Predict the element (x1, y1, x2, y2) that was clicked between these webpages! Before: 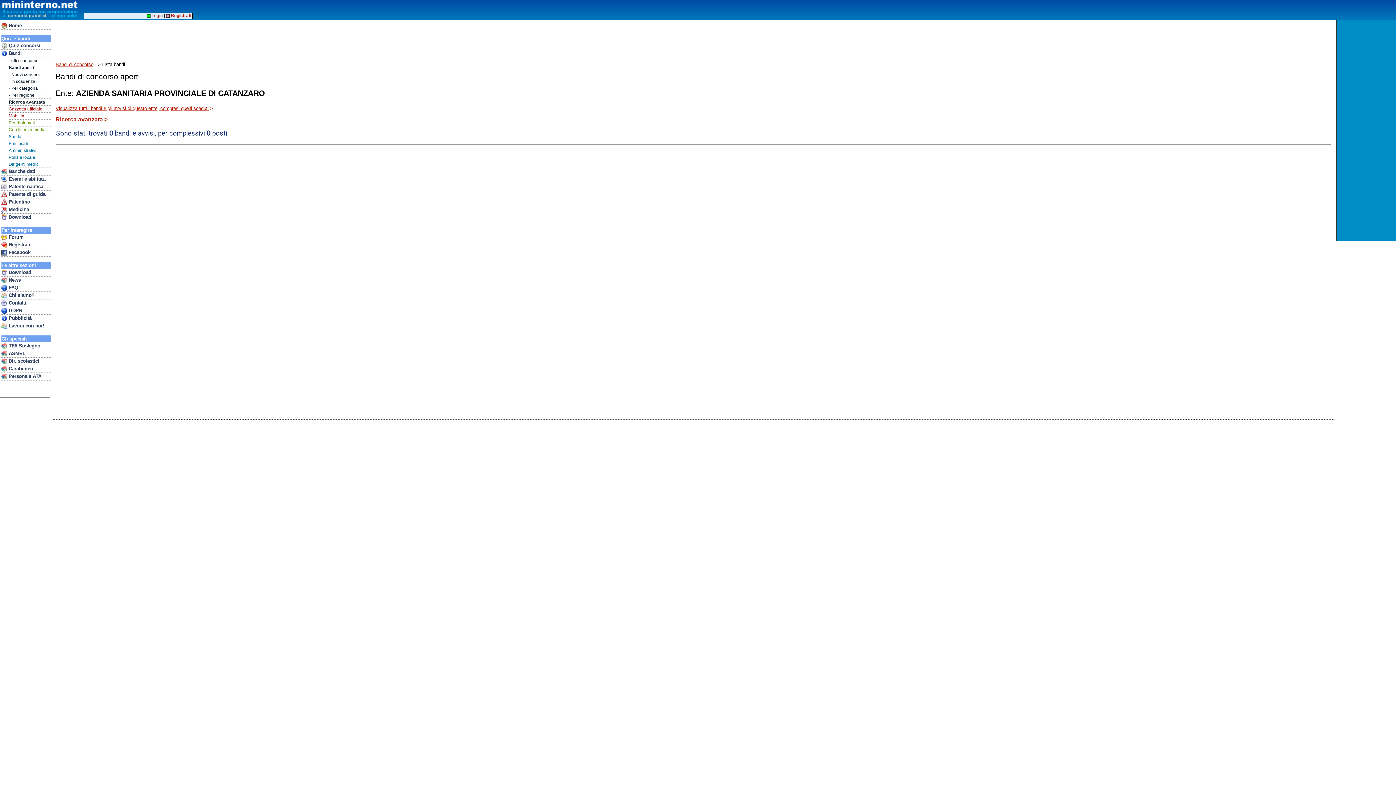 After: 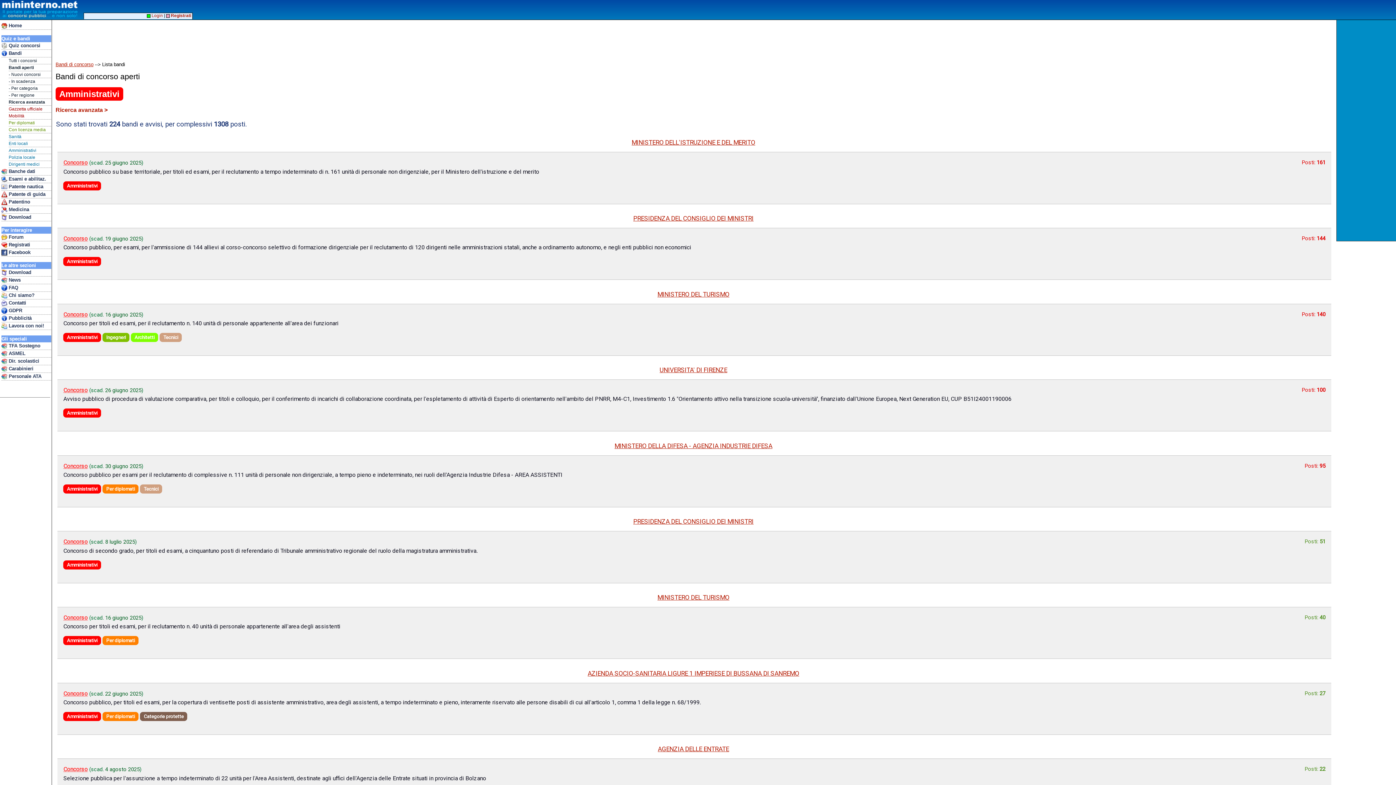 Action: label: Amministrativi bbox: (8, 147, 51, 154)